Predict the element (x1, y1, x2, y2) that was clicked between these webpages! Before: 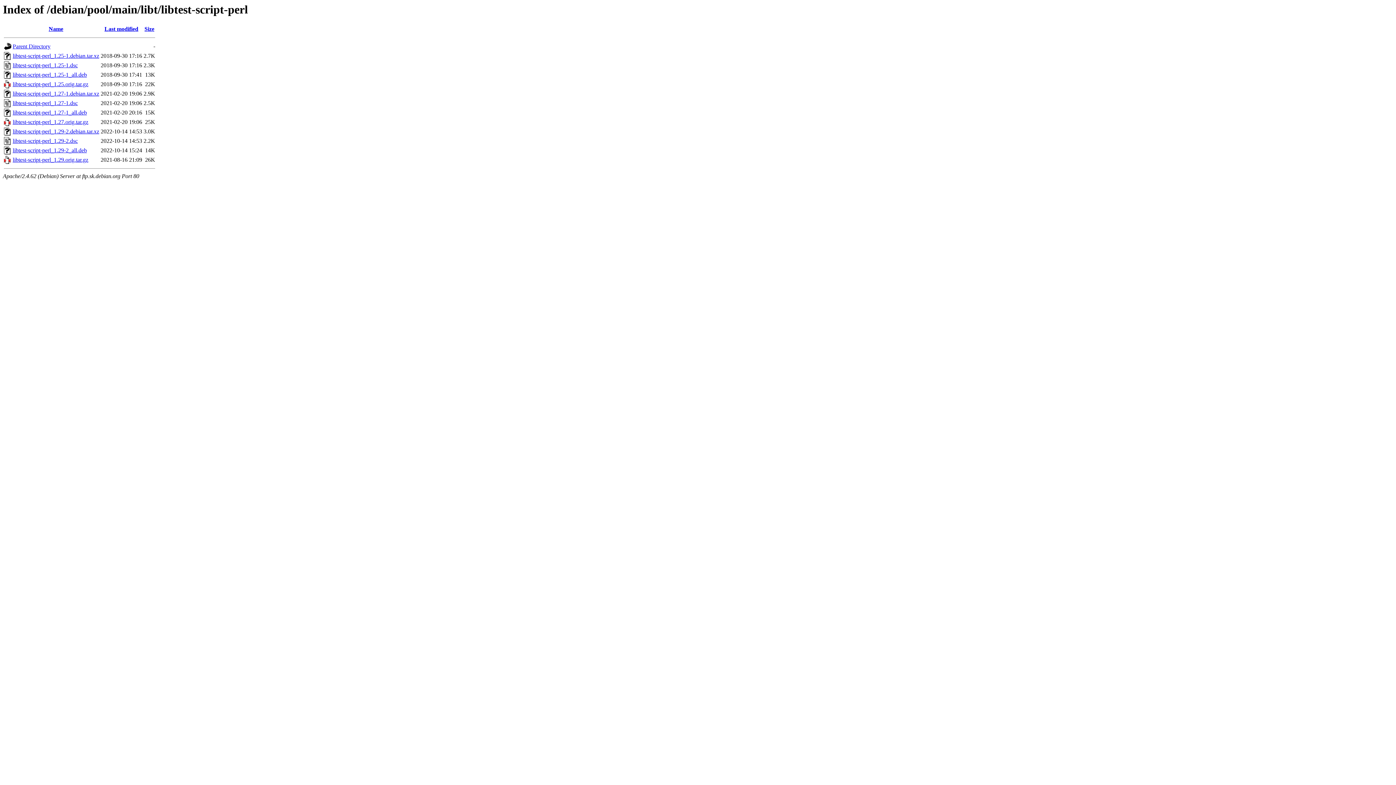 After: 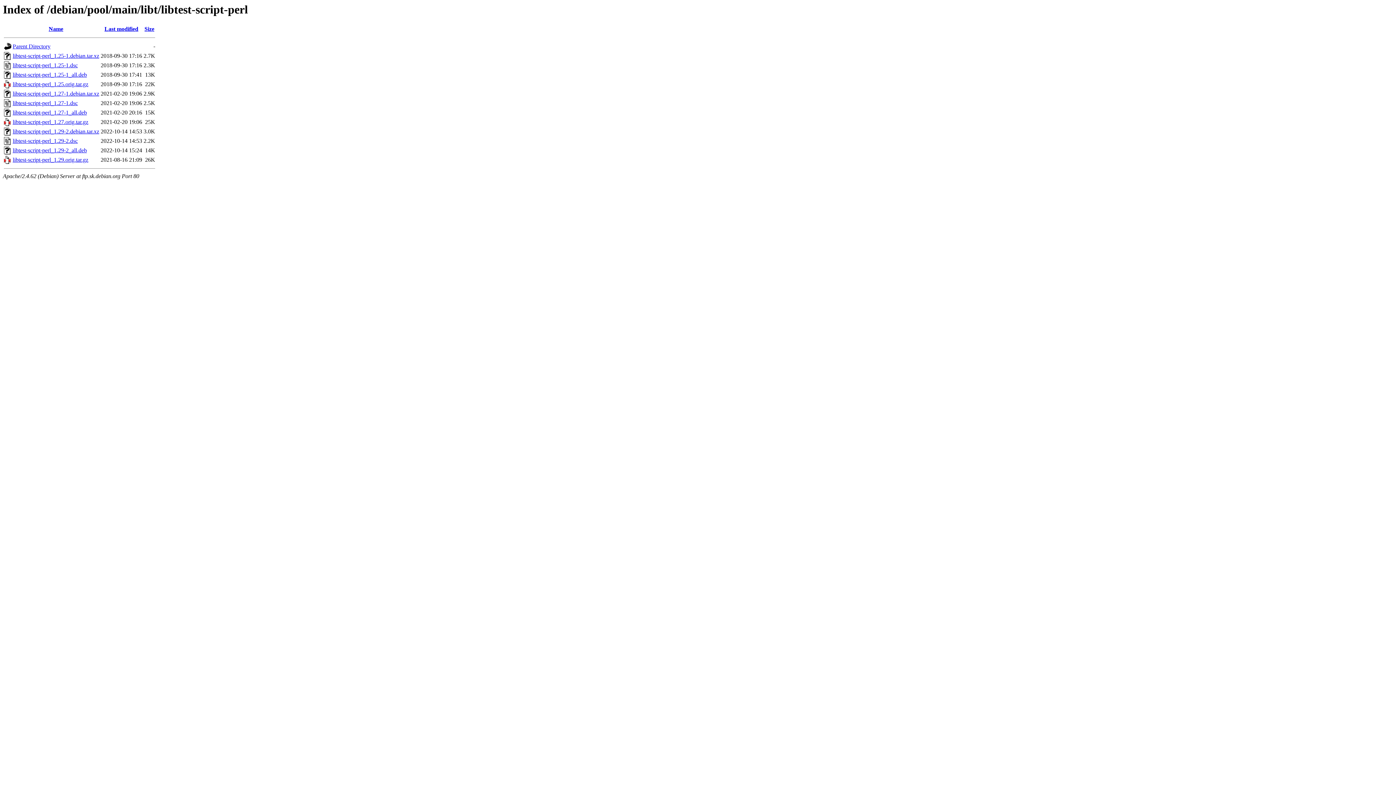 Action: label: libtest-script-perl_1.27.orig.tar.gz bbox: (12, 119, 88, 125)